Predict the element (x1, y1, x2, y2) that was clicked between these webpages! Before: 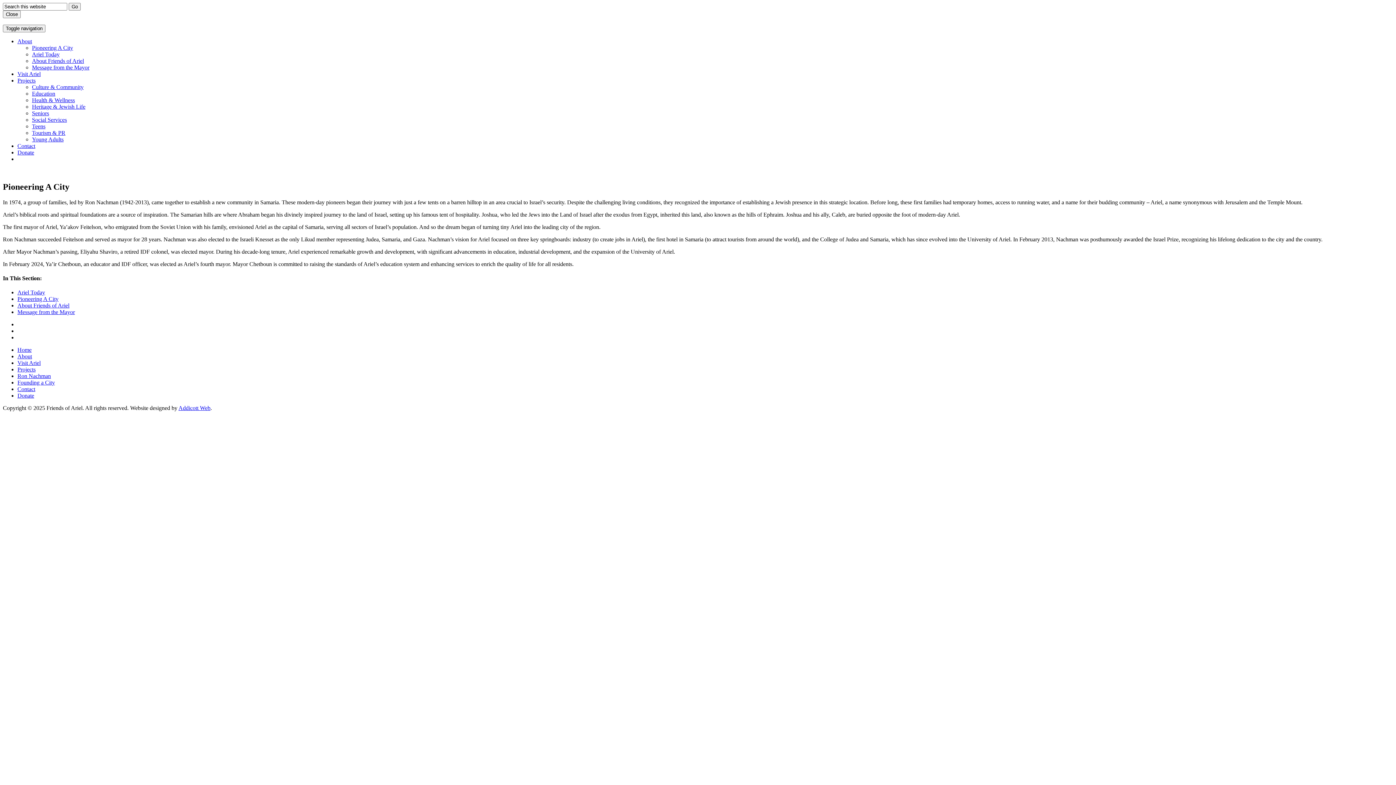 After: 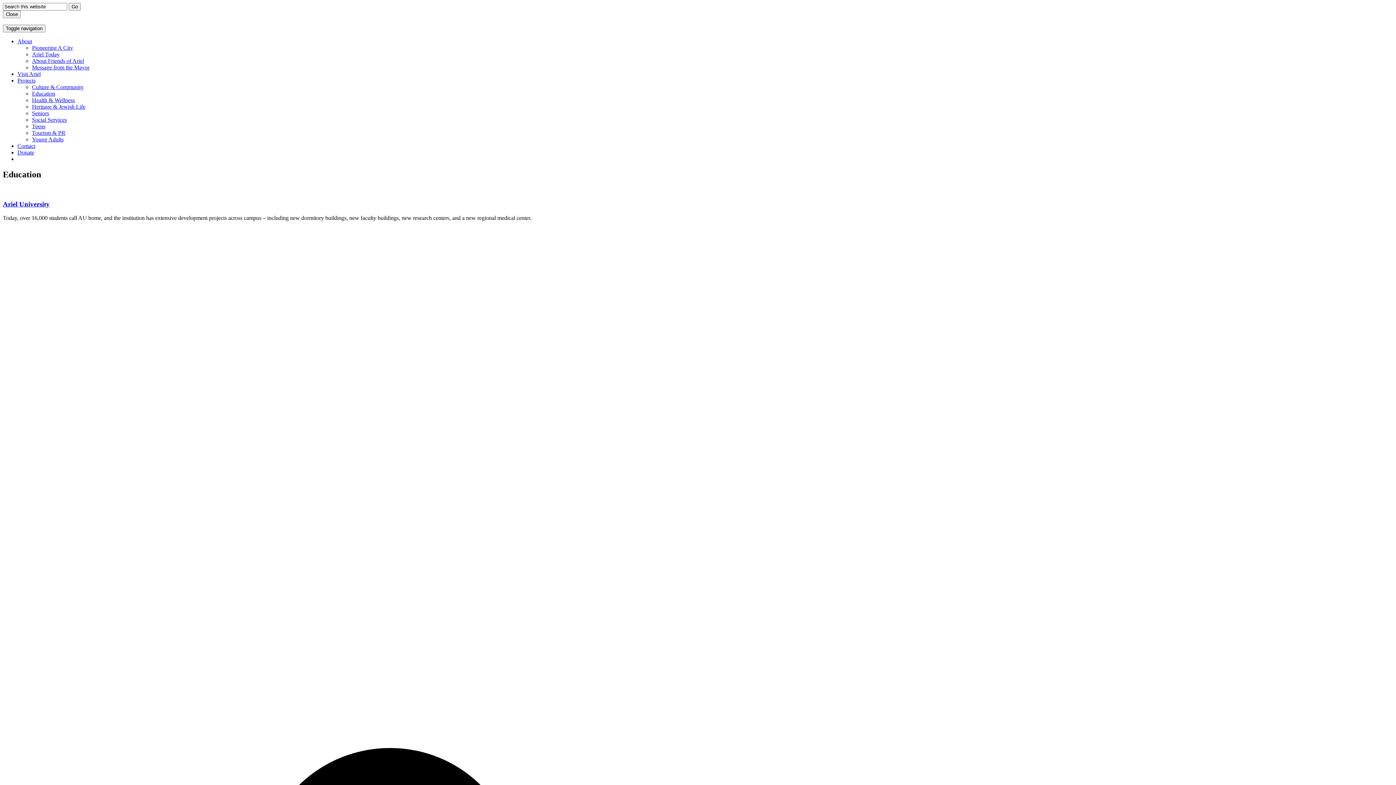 Action: label: Education bbox: (32, 90, 55, 96)